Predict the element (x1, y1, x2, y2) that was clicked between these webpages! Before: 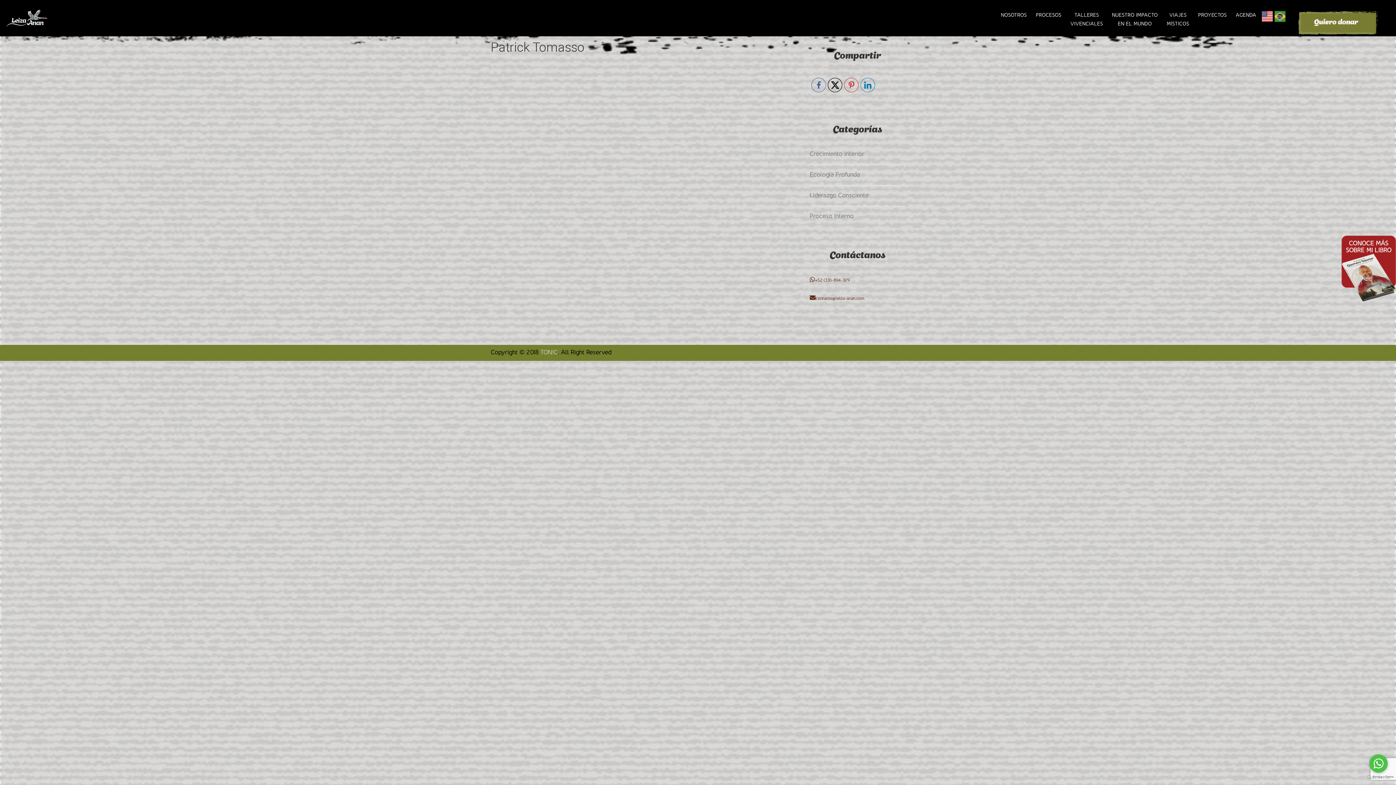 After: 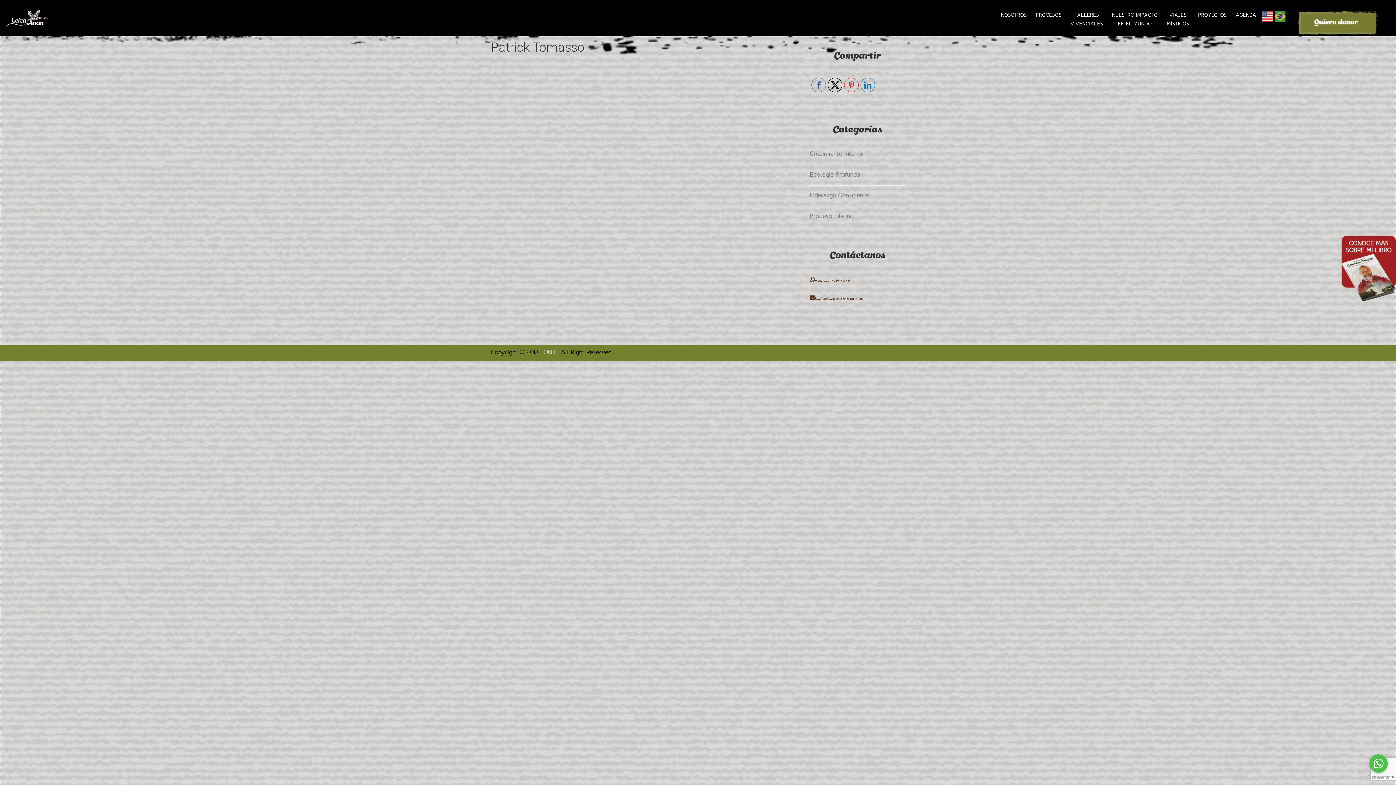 Action: label: Go to whatsapp bbox: (1369, 754, 1388, 773)